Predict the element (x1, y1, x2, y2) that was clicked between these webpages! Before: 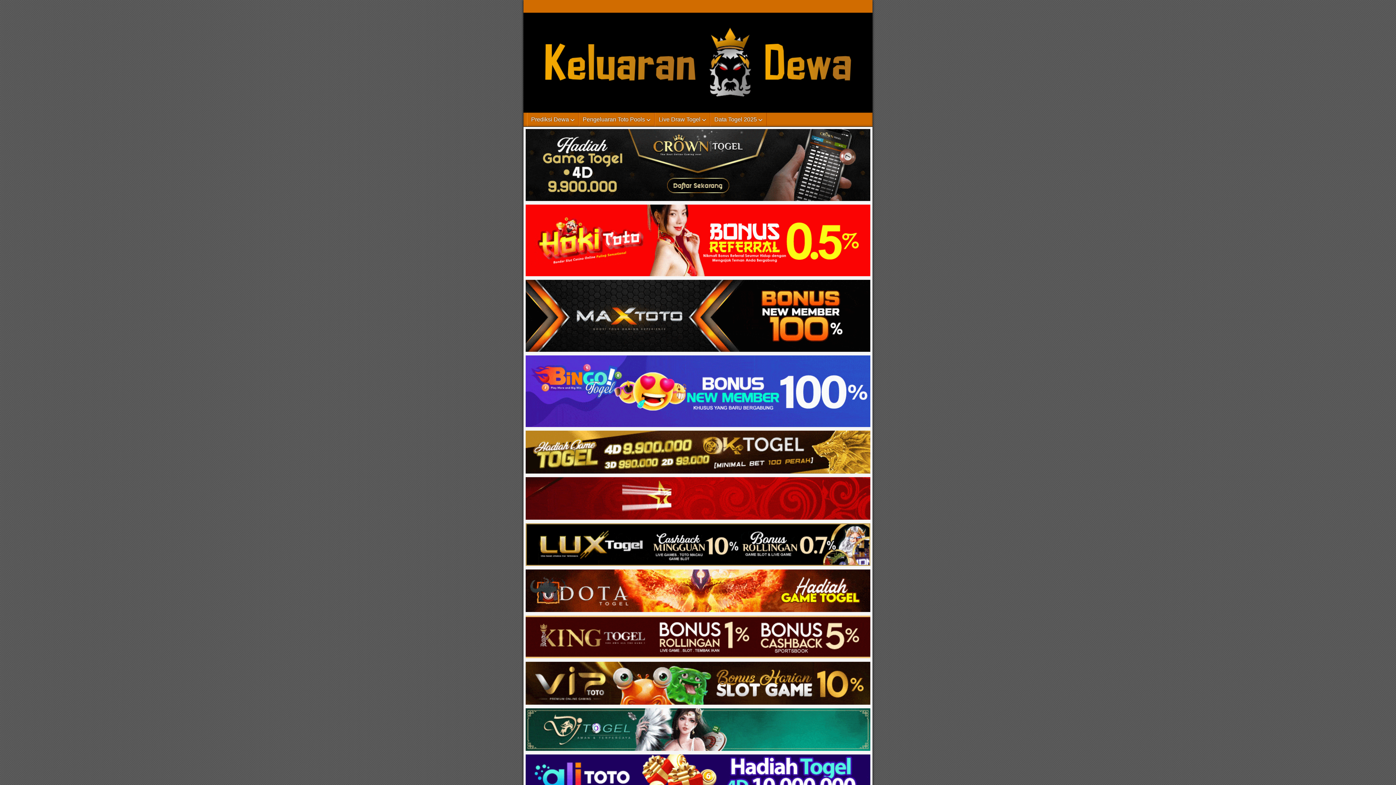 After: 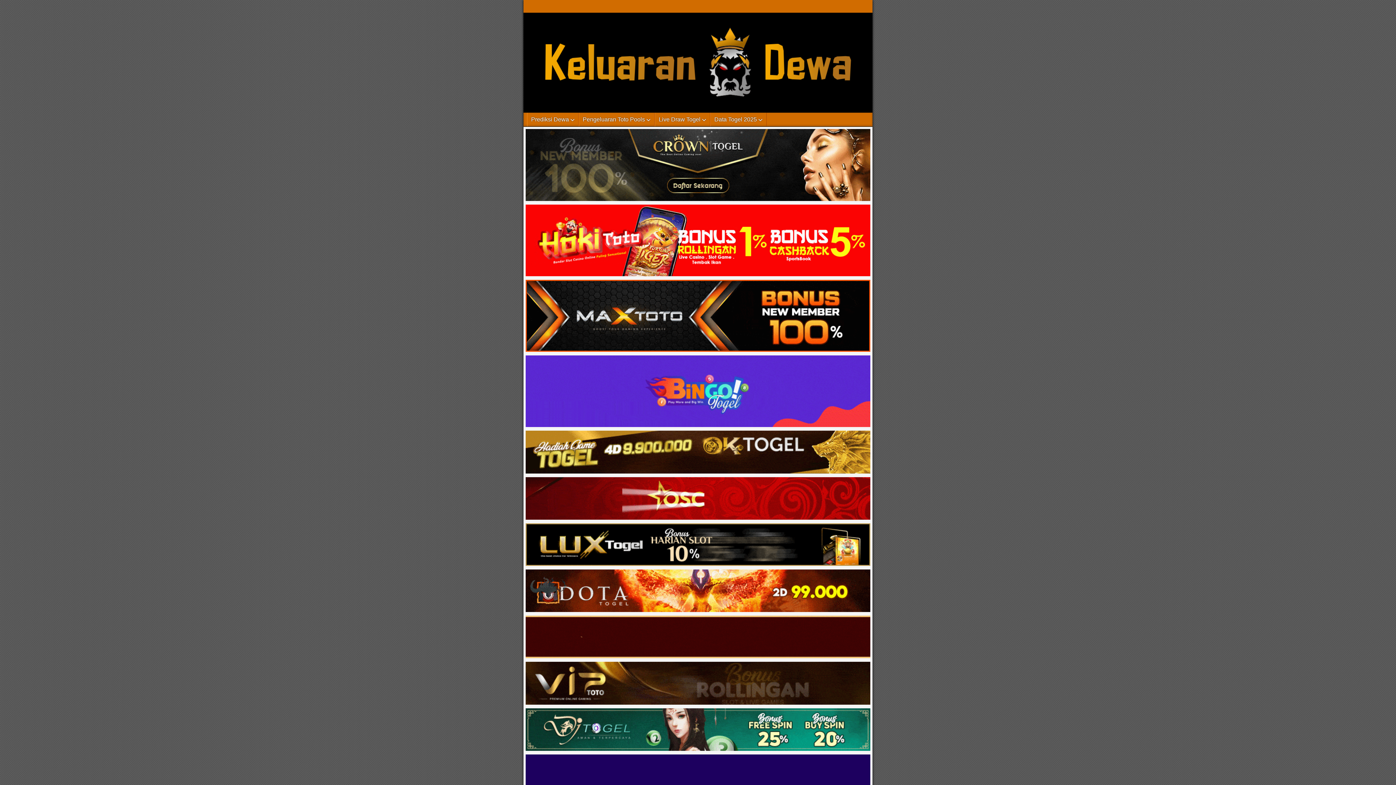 Action: bbox: (523, 272, 872, 278)